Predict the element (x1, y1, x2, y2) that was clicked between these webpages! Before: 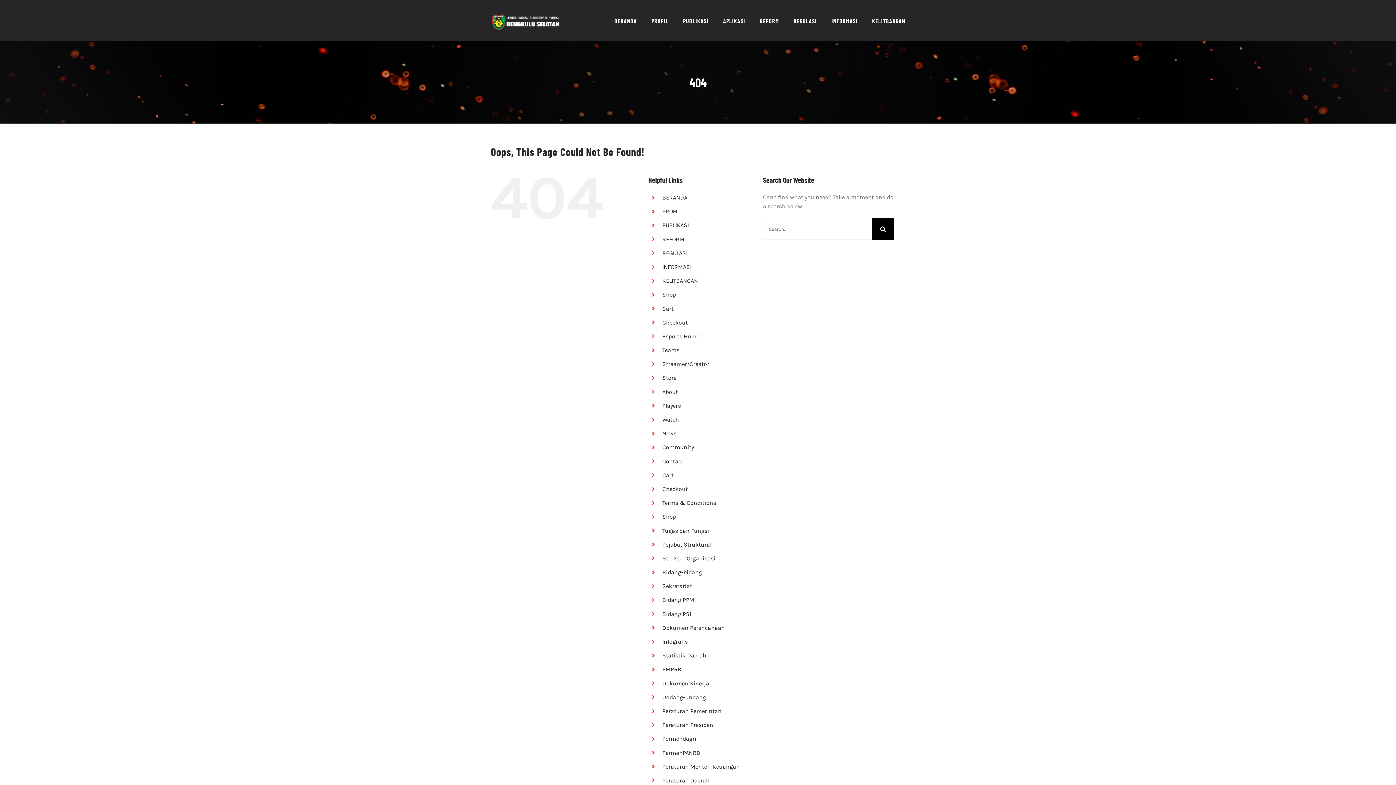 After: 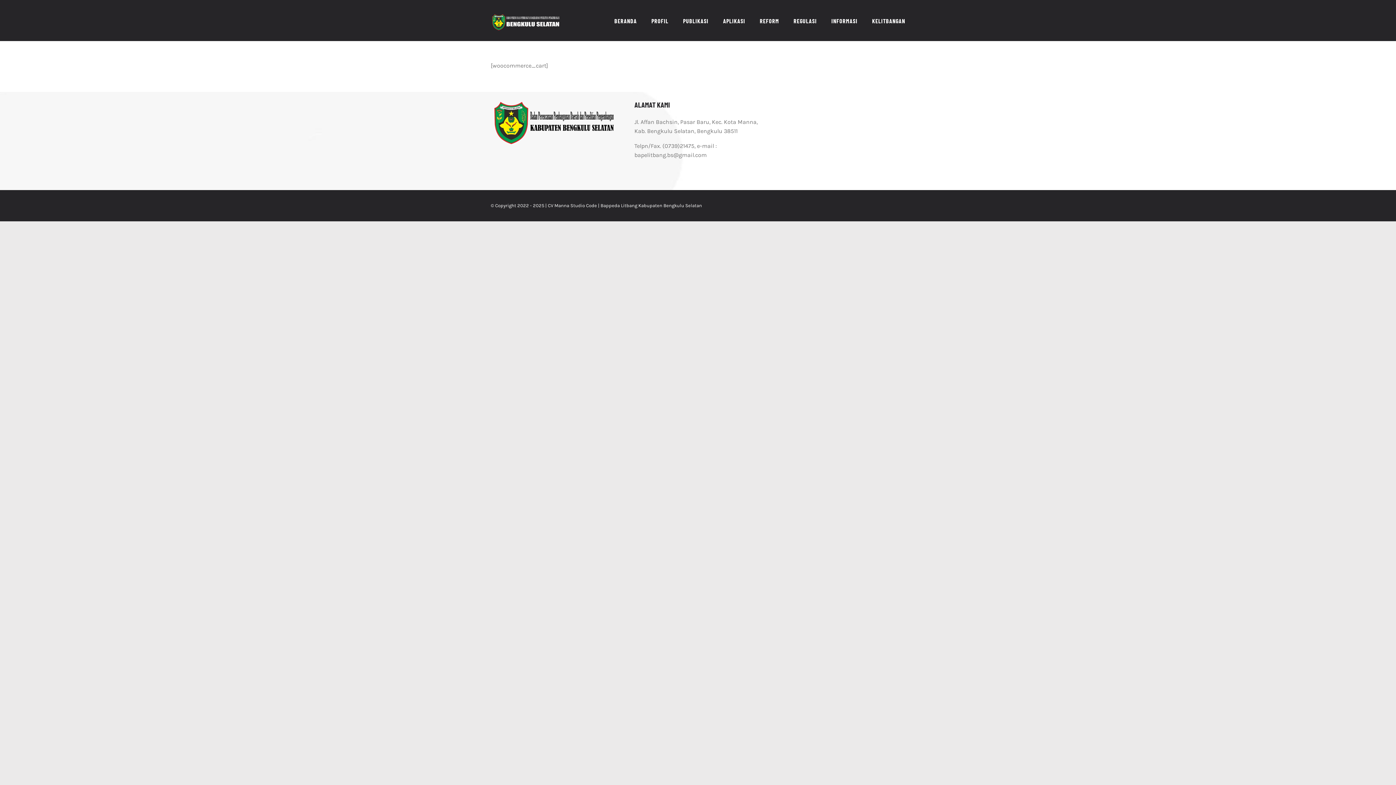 Action: label: Cart bbox: (662, 305, 673, 312)